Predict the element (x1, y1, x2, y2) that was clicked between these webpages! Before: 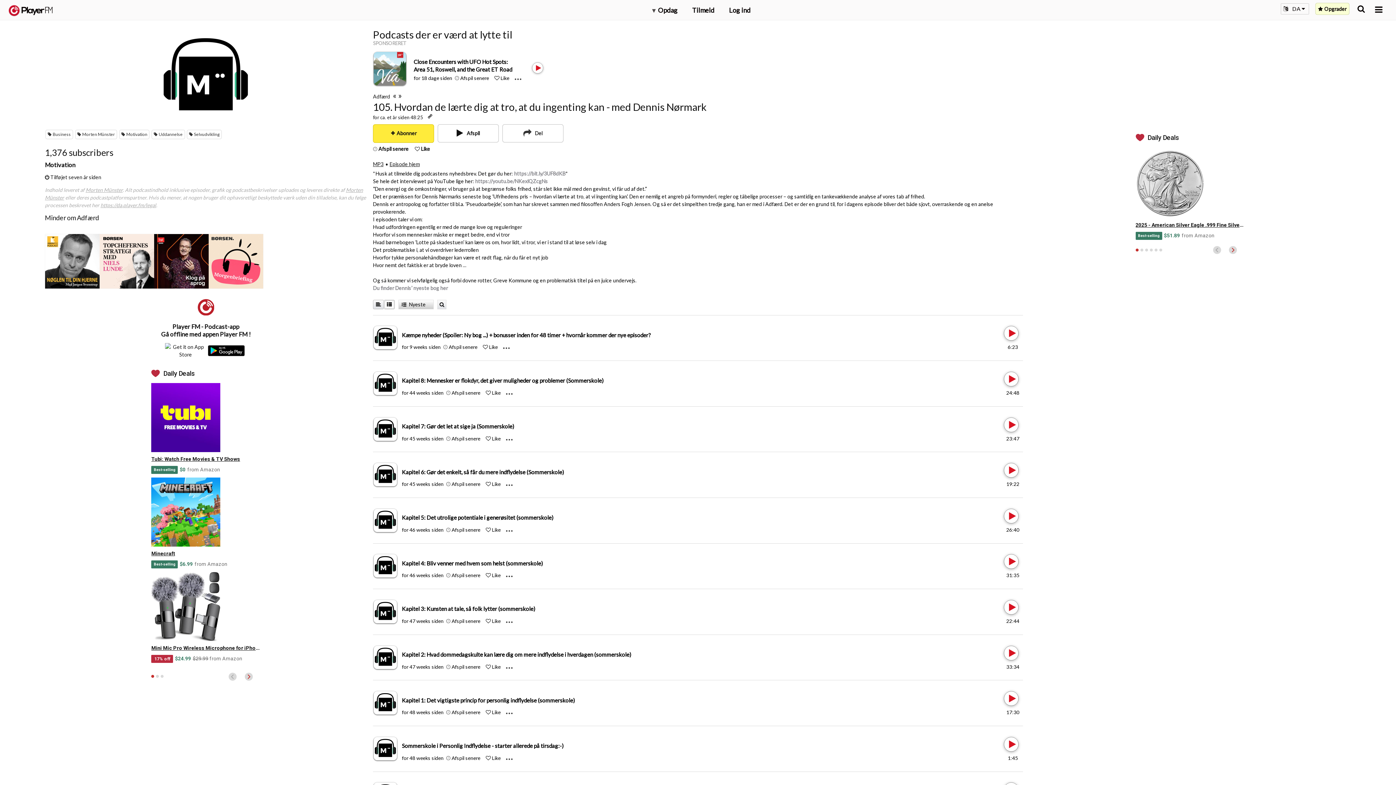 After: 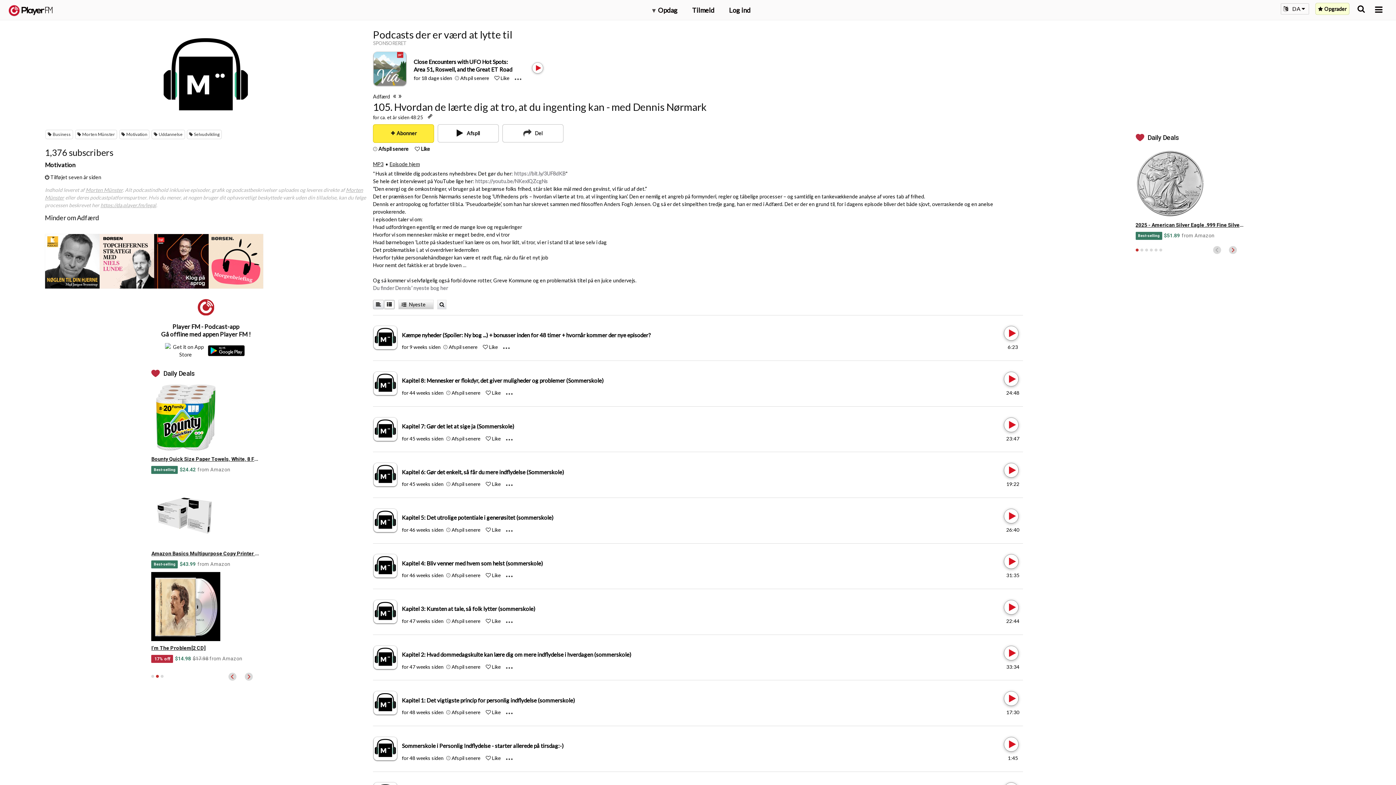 Action: bbox: (156, 675, 159, 678) label: 2 of 3